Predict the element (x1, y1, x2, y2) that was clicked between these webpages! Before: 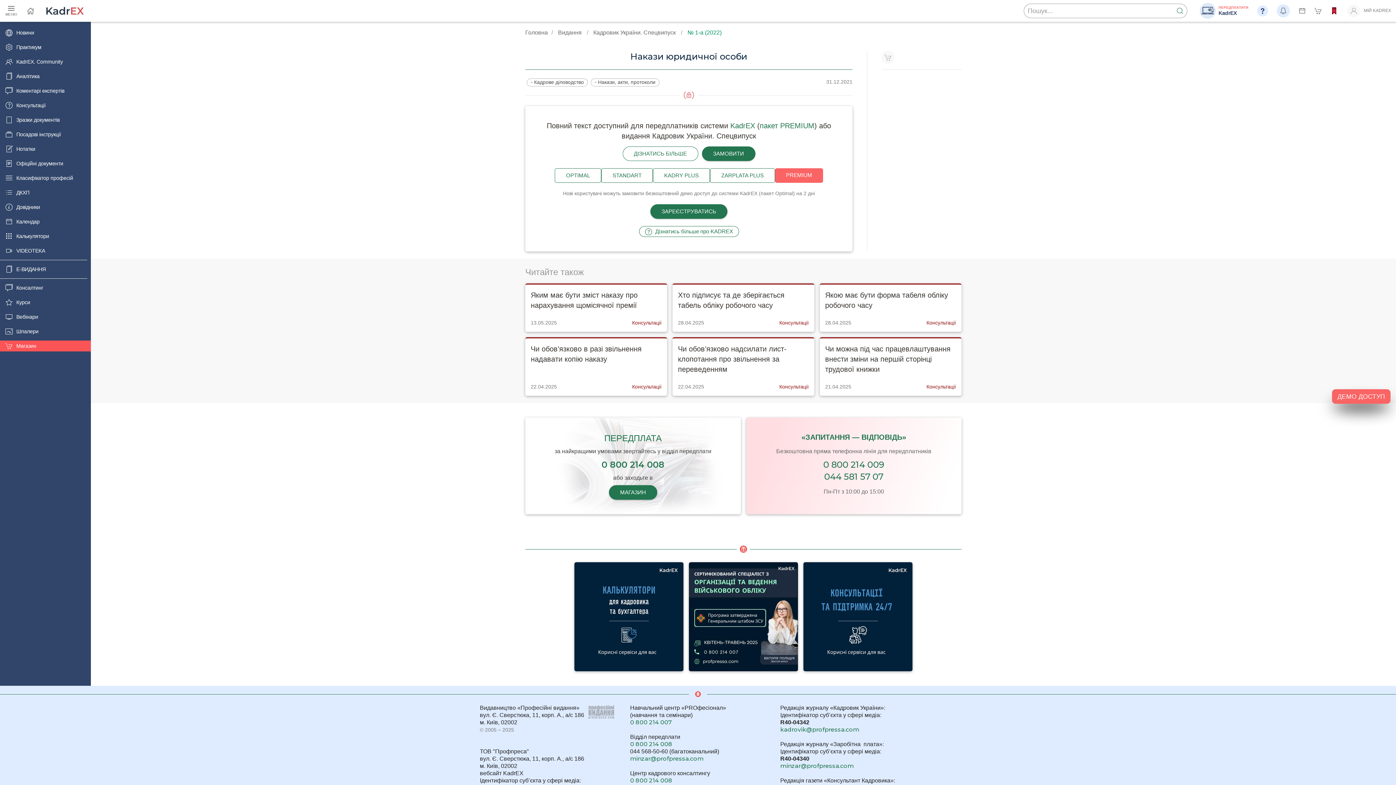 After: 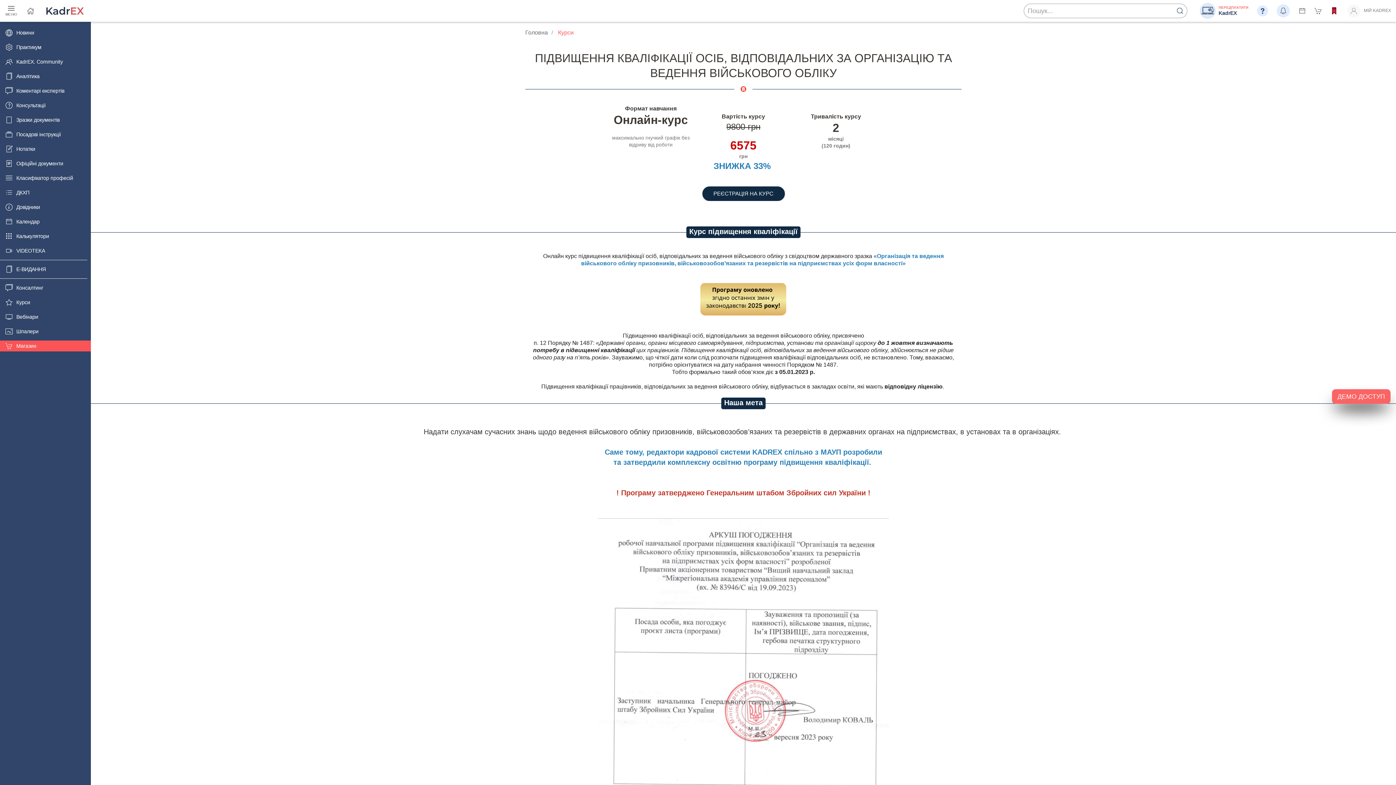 Action: bbox: (689, 562, 798, 671)